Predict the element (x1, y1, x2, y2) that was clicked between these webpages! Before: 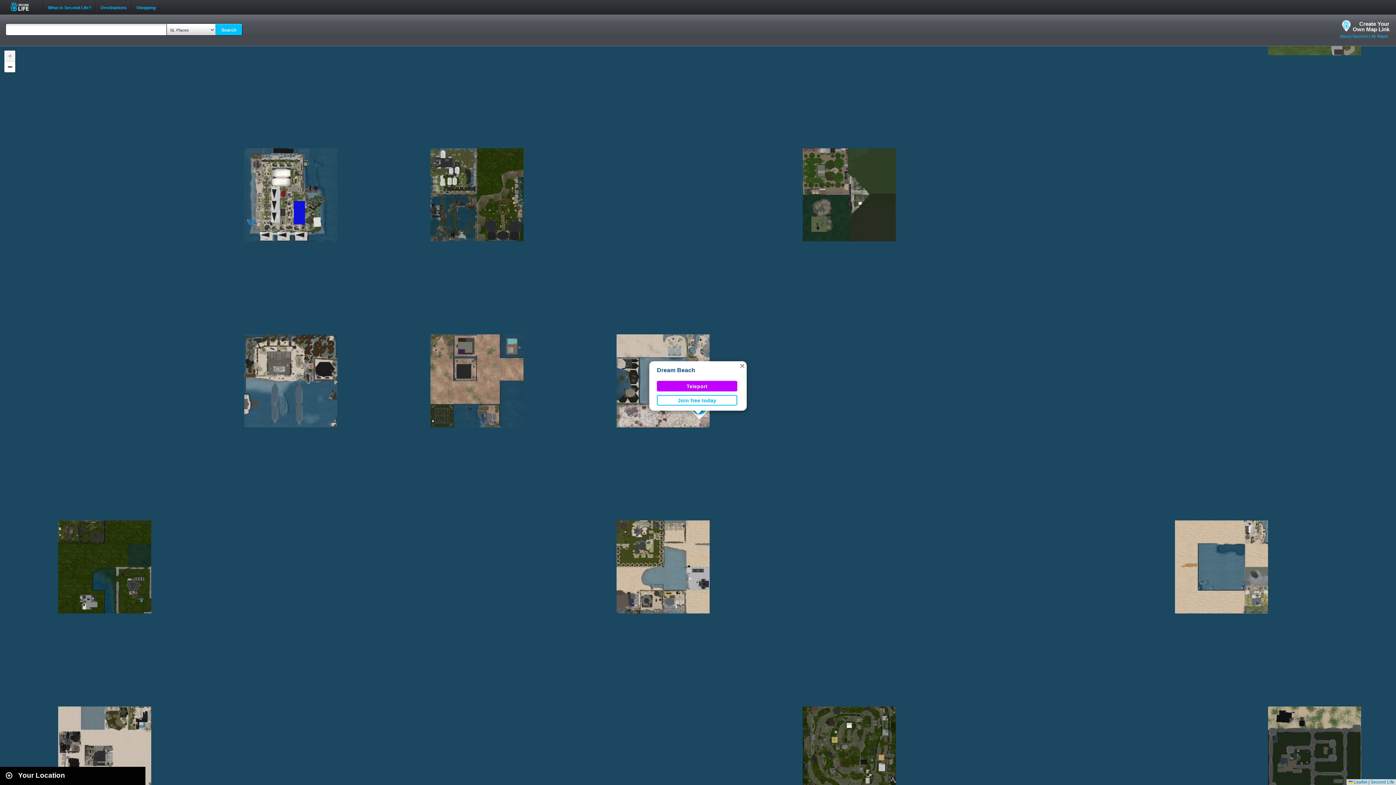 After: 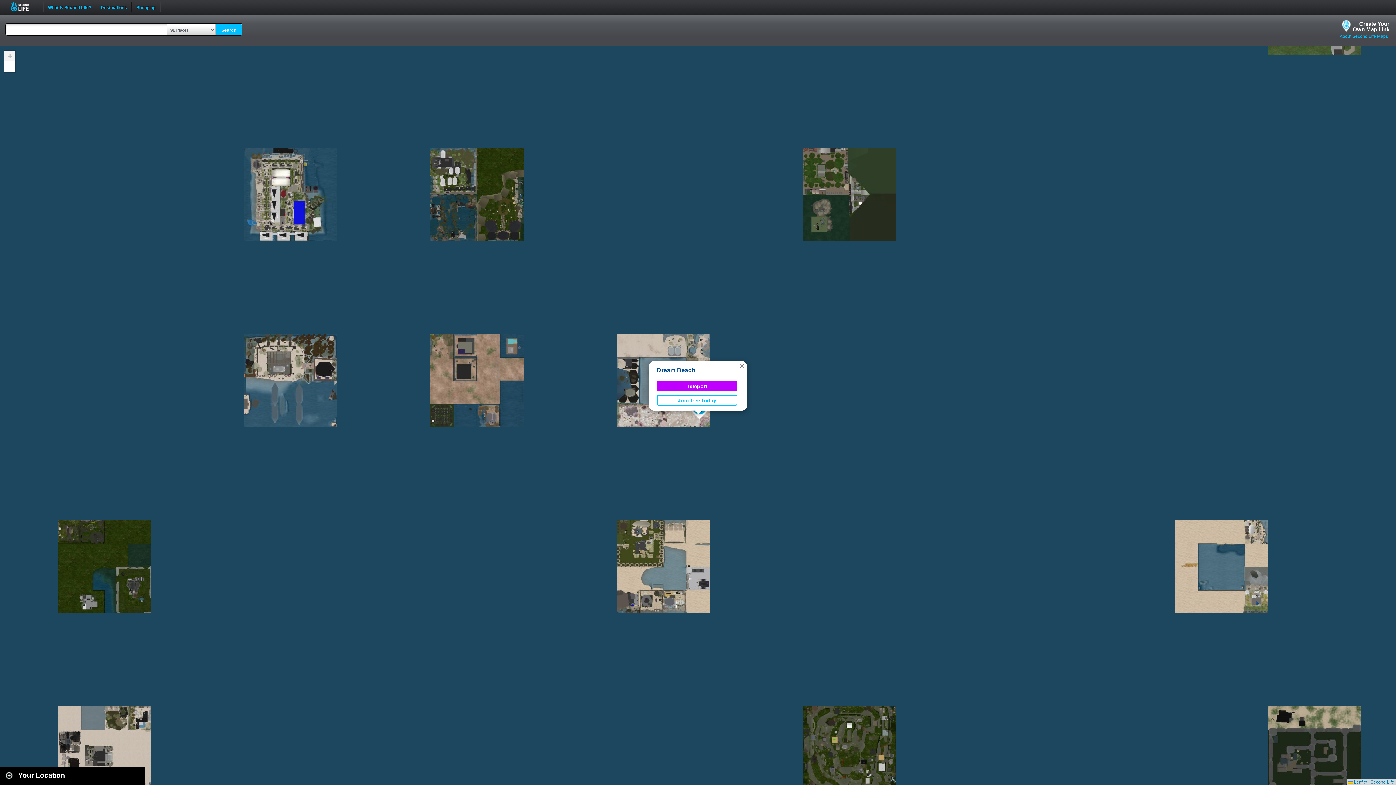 Action: bbox: (657, 367, 695, 373) label: Dream Beach